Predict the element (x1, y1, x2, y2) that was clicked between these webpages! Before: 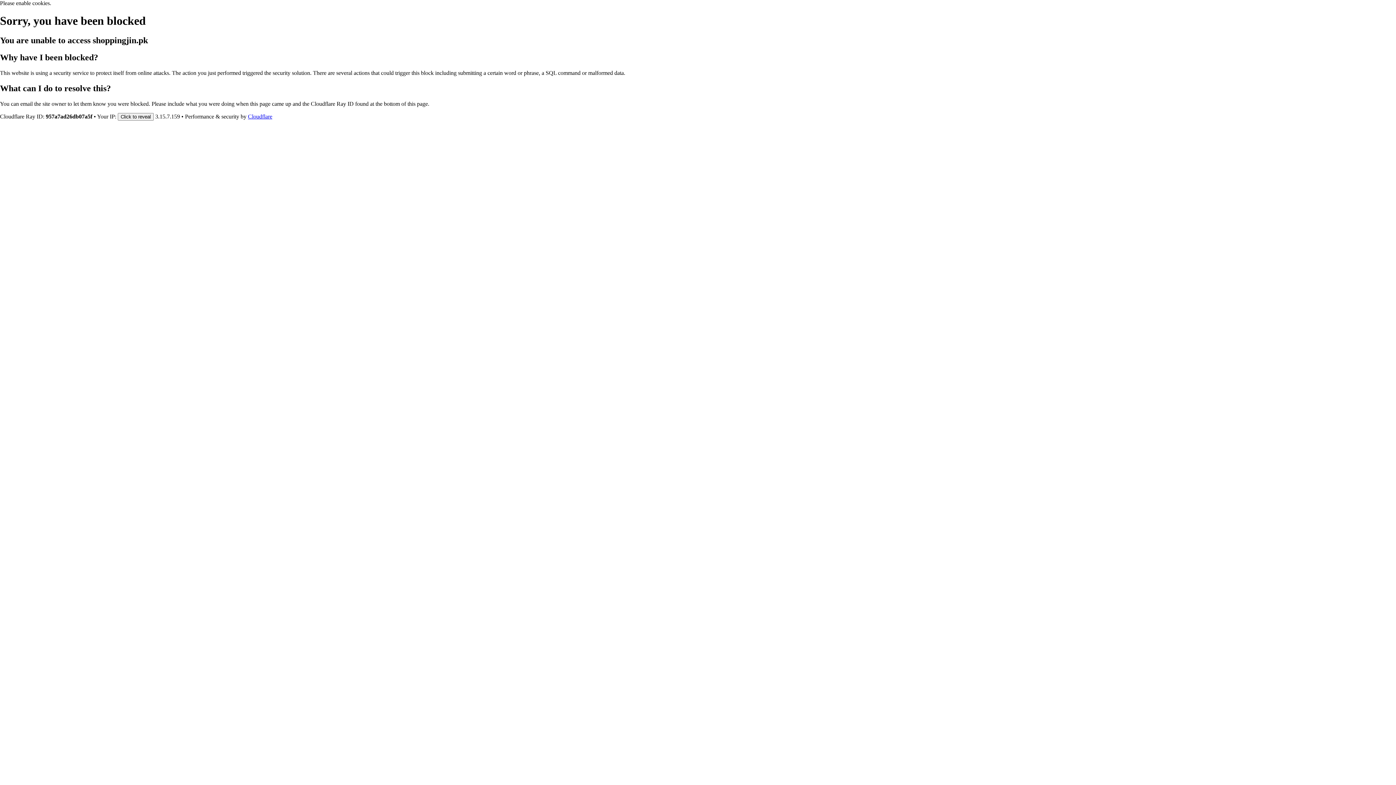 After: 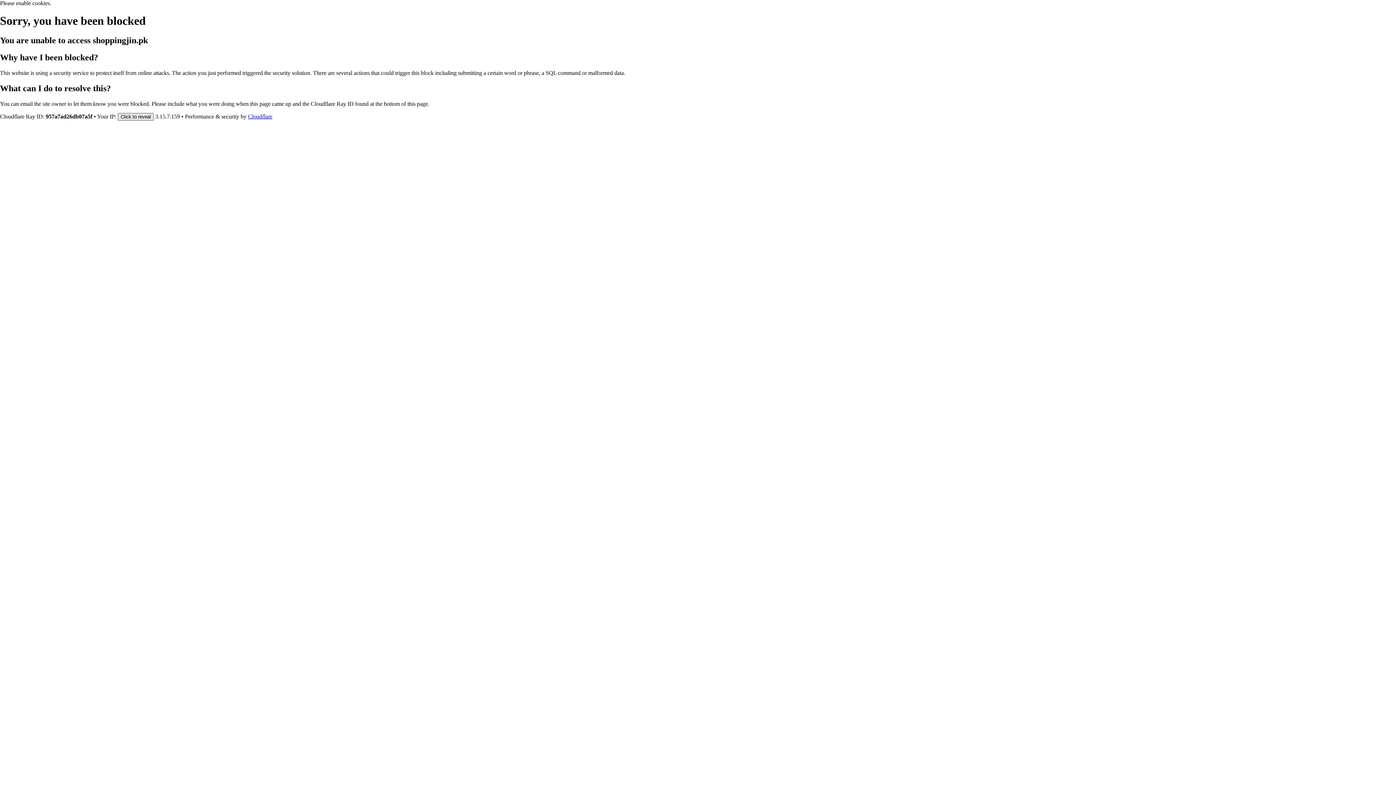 Action: bbox: (117, 112, 153, 120) label: Click to reveal